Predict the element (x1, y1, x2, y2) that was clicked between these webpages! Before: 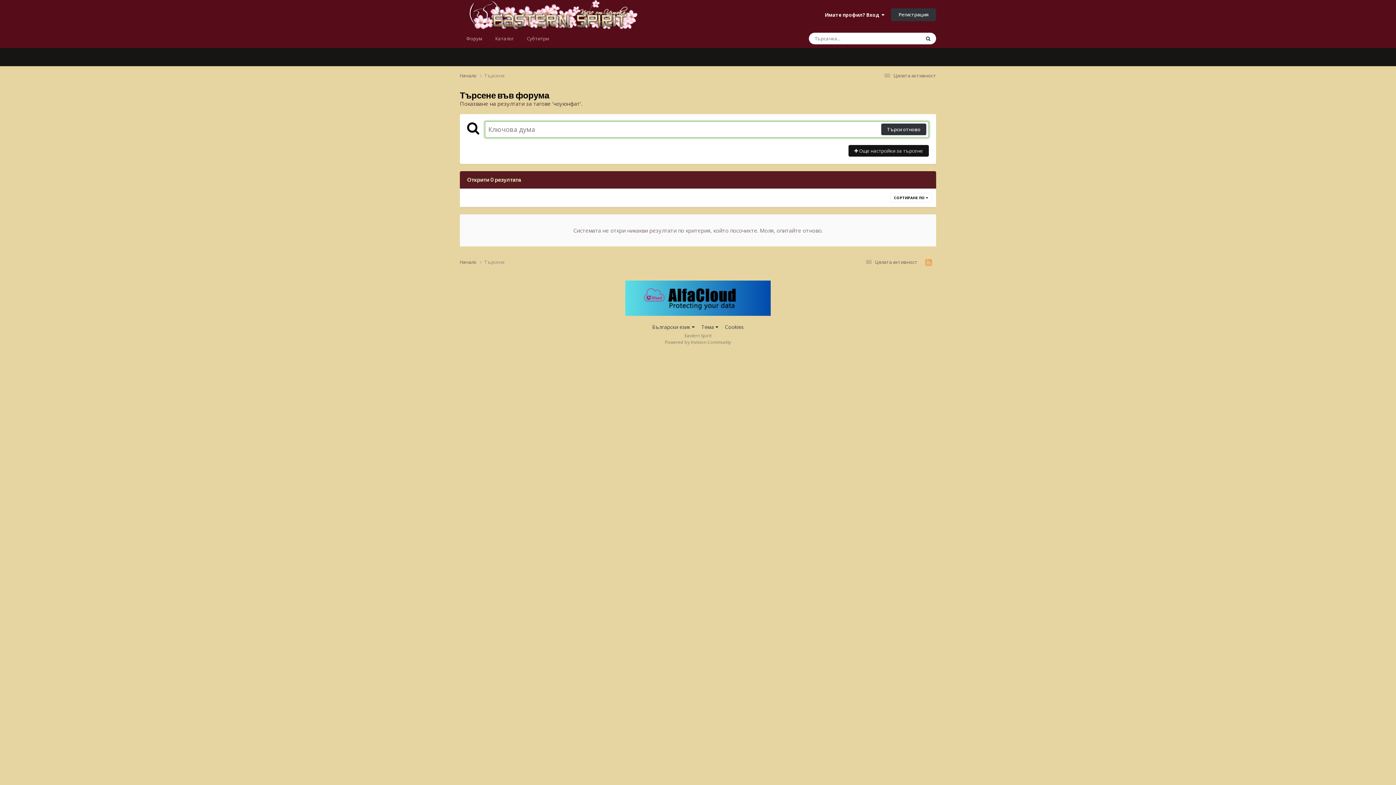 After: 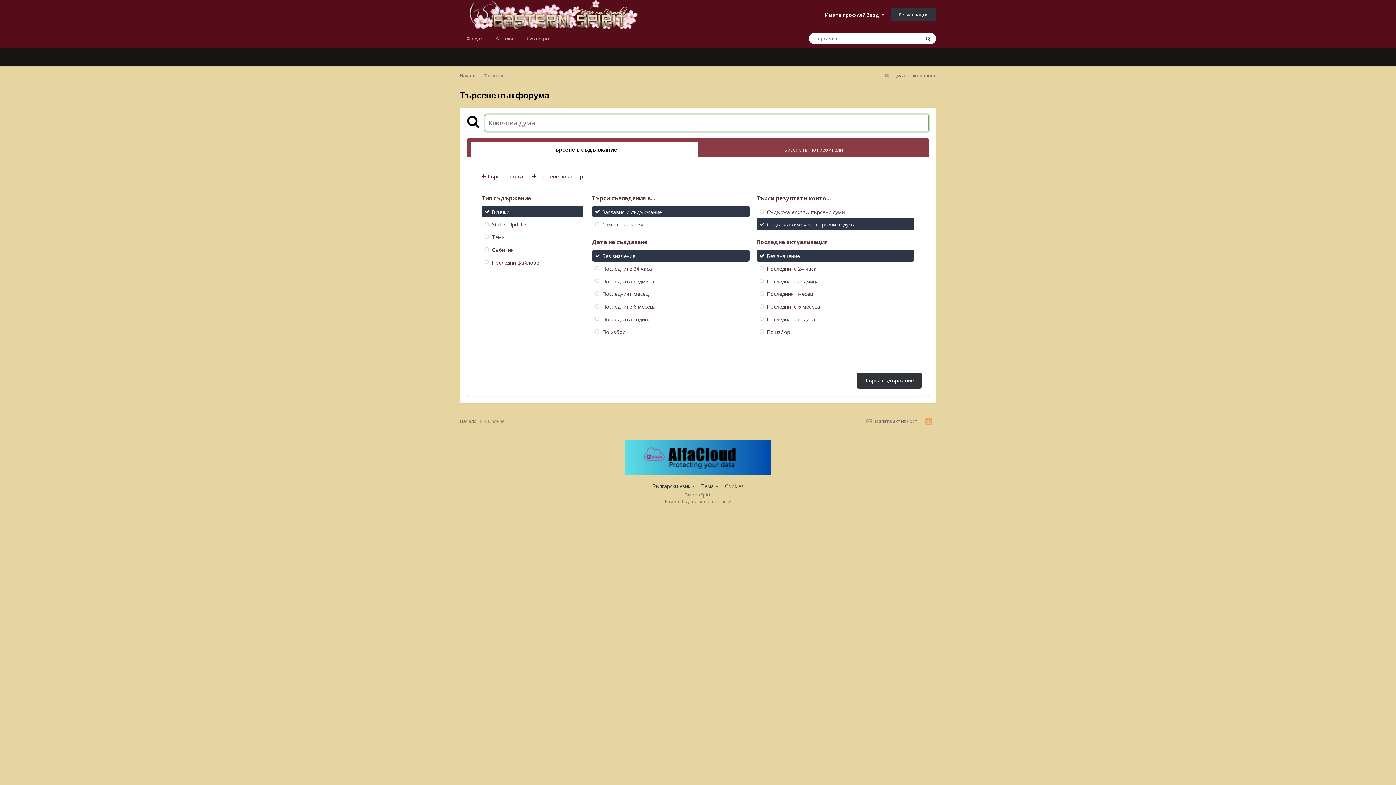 Action: label: Търсене bbox: (484, 72, 505, 78)